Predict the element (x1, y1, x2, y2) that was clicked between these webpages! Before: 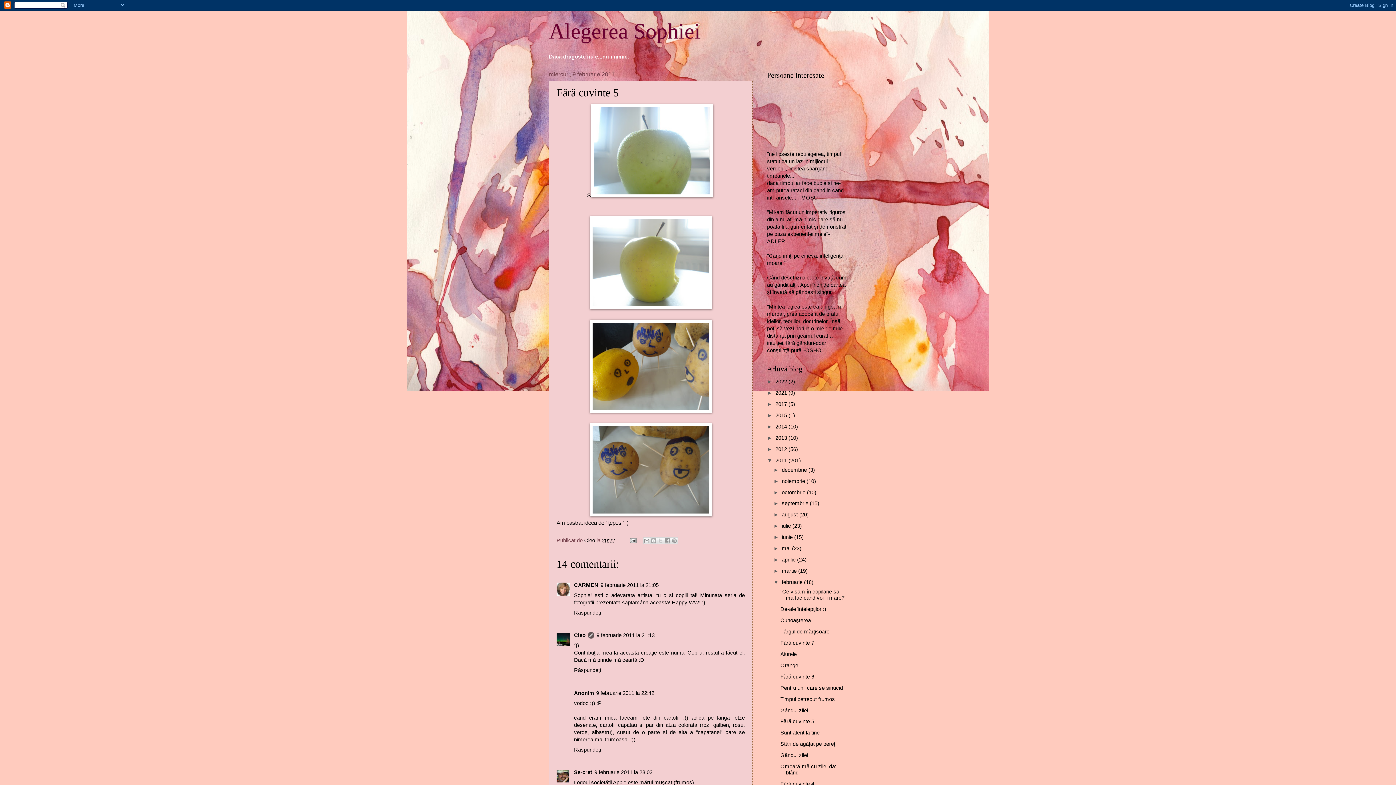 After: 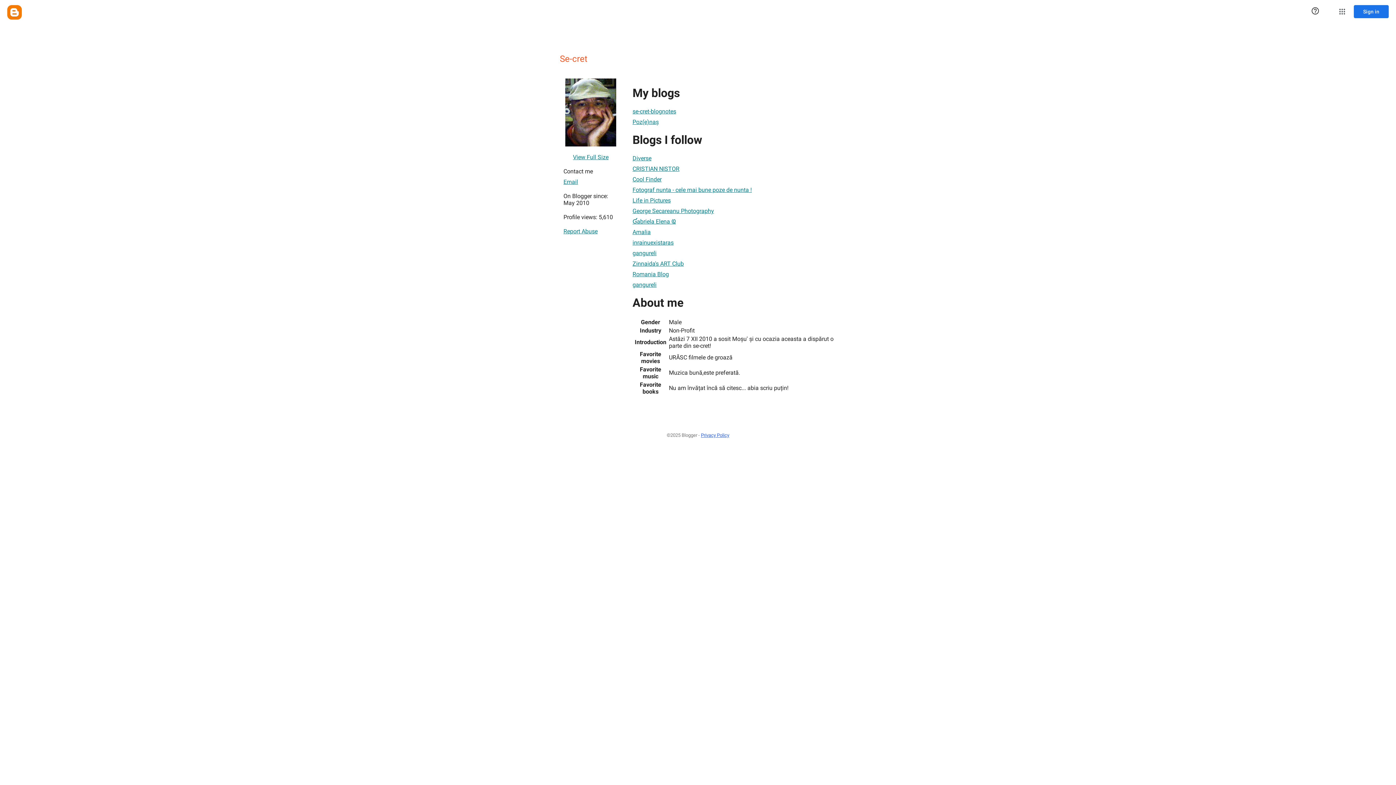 Action: bbox: (574, 769, 592, 775) label: Se-cret